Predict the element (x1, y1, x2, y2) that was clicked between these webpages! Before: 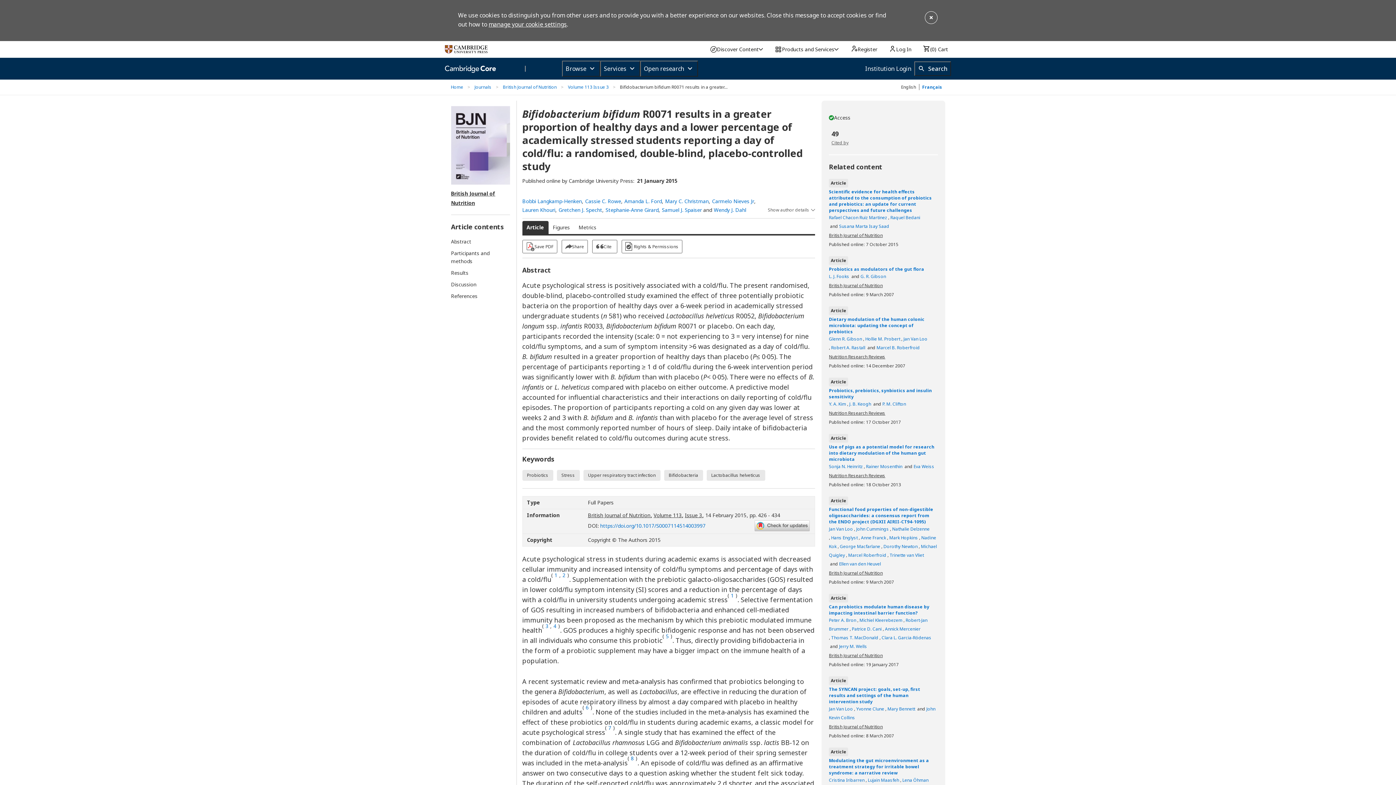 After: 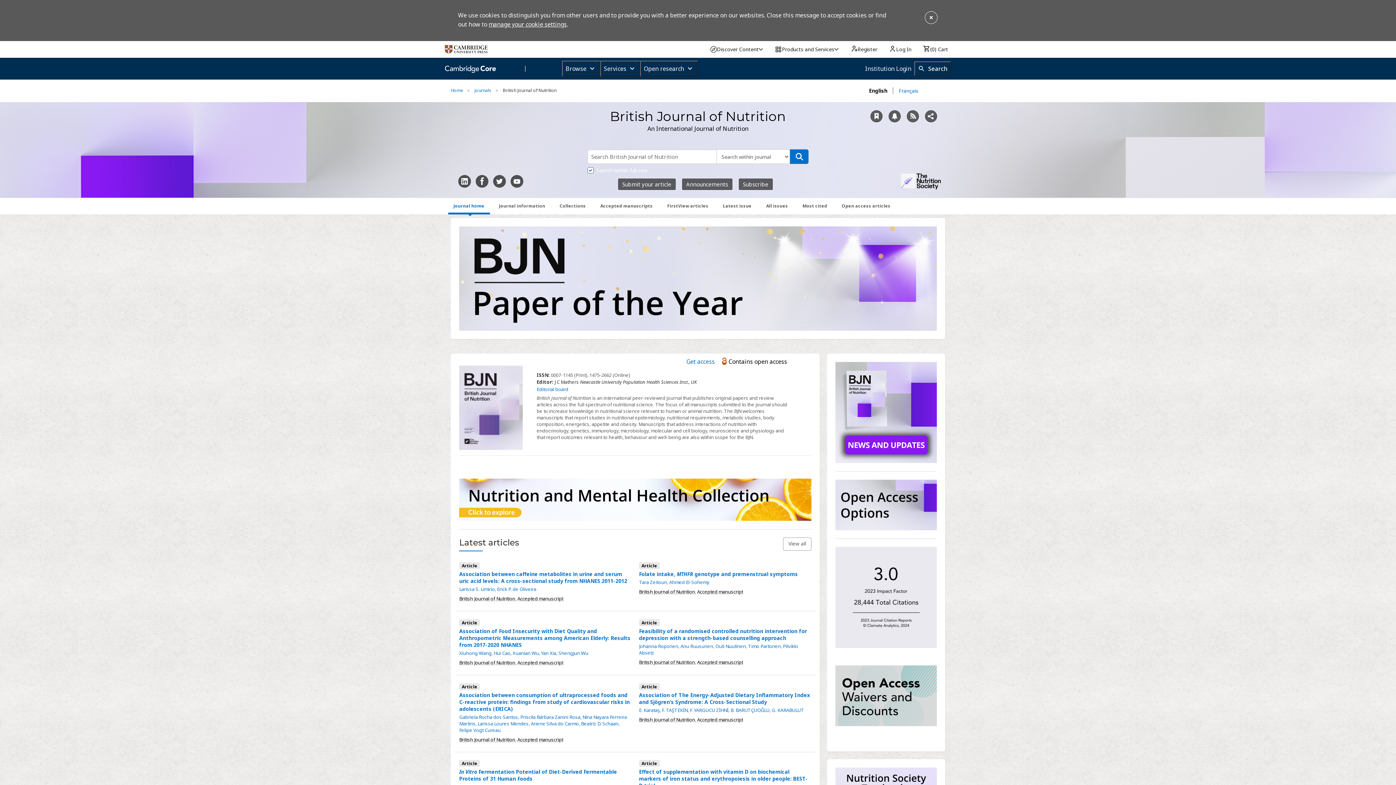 Action: bbox: (503, 83, 556, 90) label: British Journal of Nutrition